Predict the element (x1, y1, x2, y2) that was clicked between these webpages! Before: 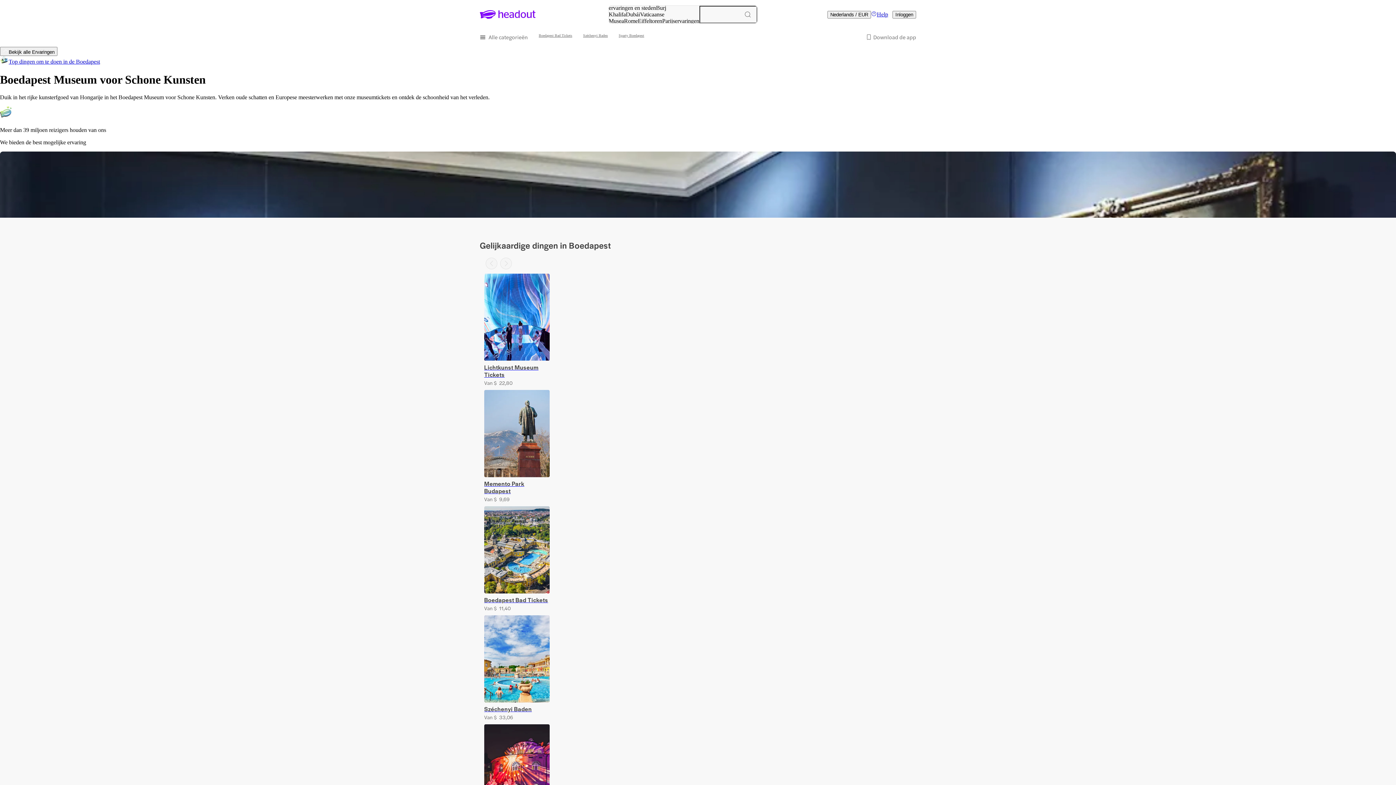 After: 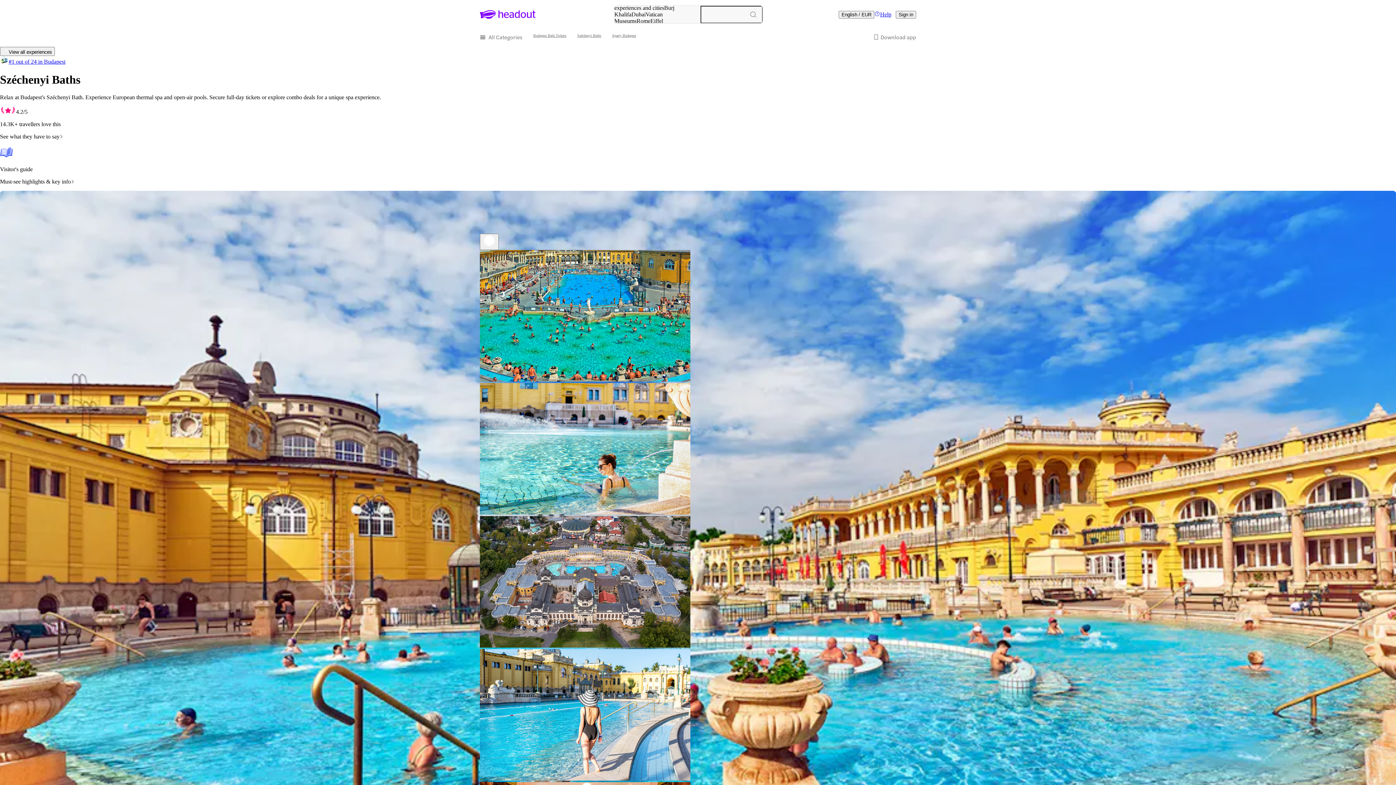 Action: label: Széchenyi Baden bbox: (583, 29, 608, 45)